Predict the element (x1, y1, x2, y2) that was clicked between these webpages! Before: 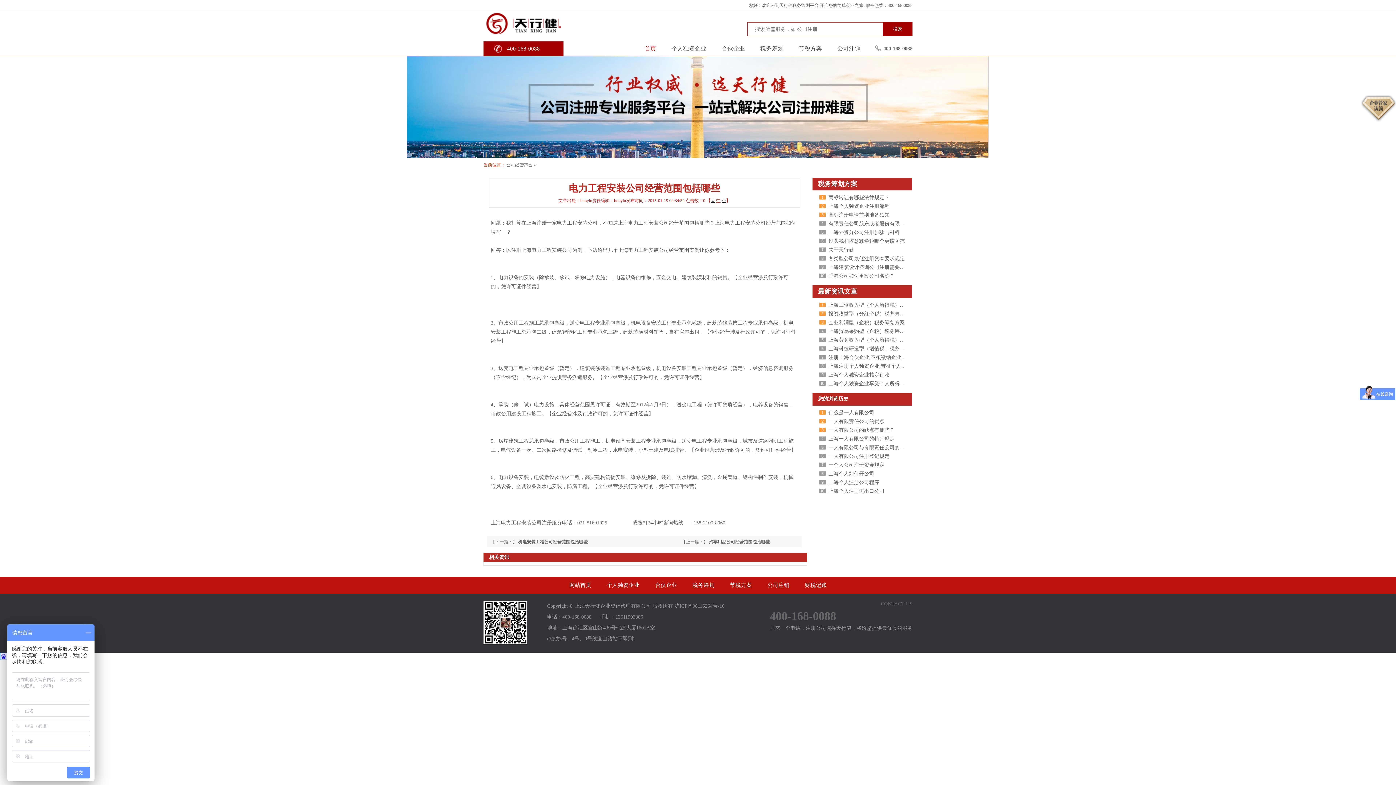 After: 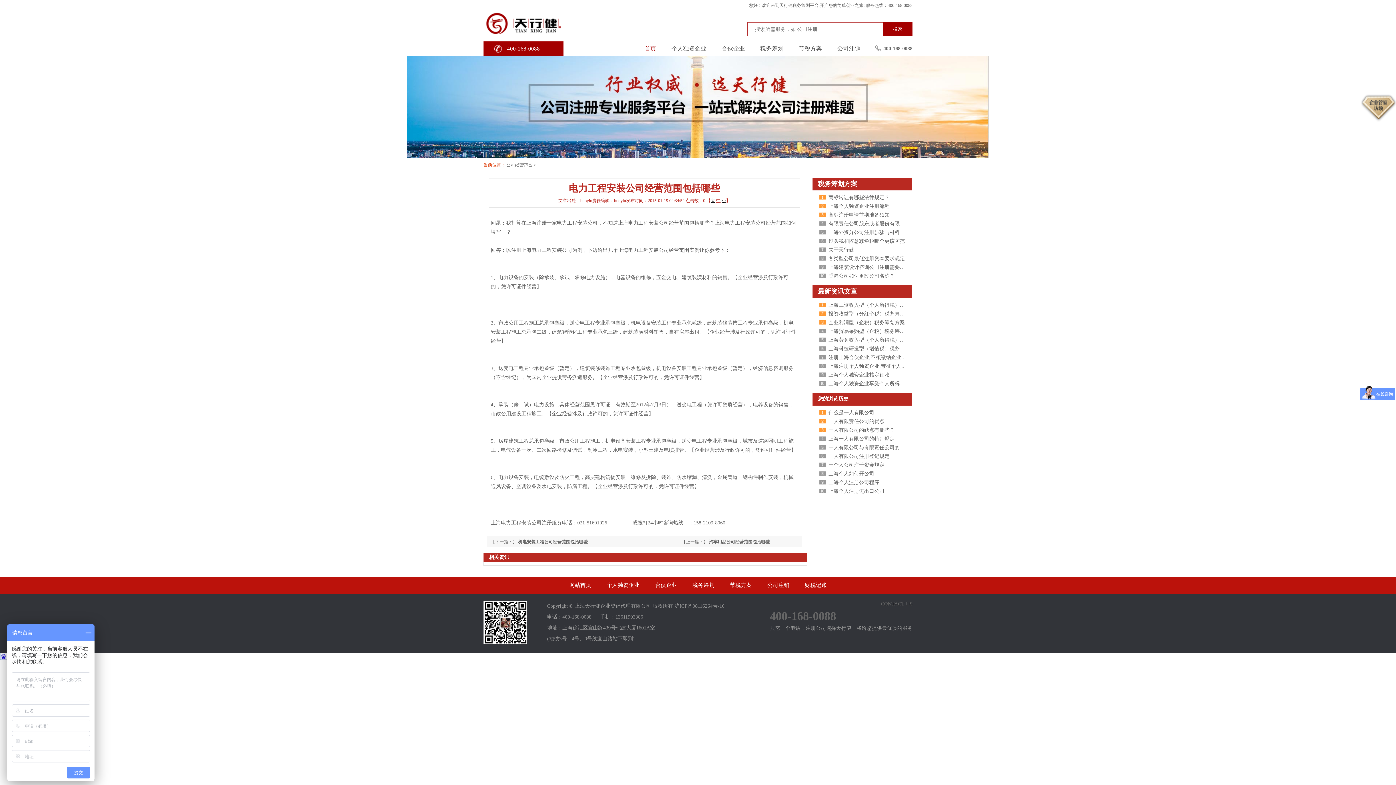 Action: bbox: (0, 656, 7, 661)